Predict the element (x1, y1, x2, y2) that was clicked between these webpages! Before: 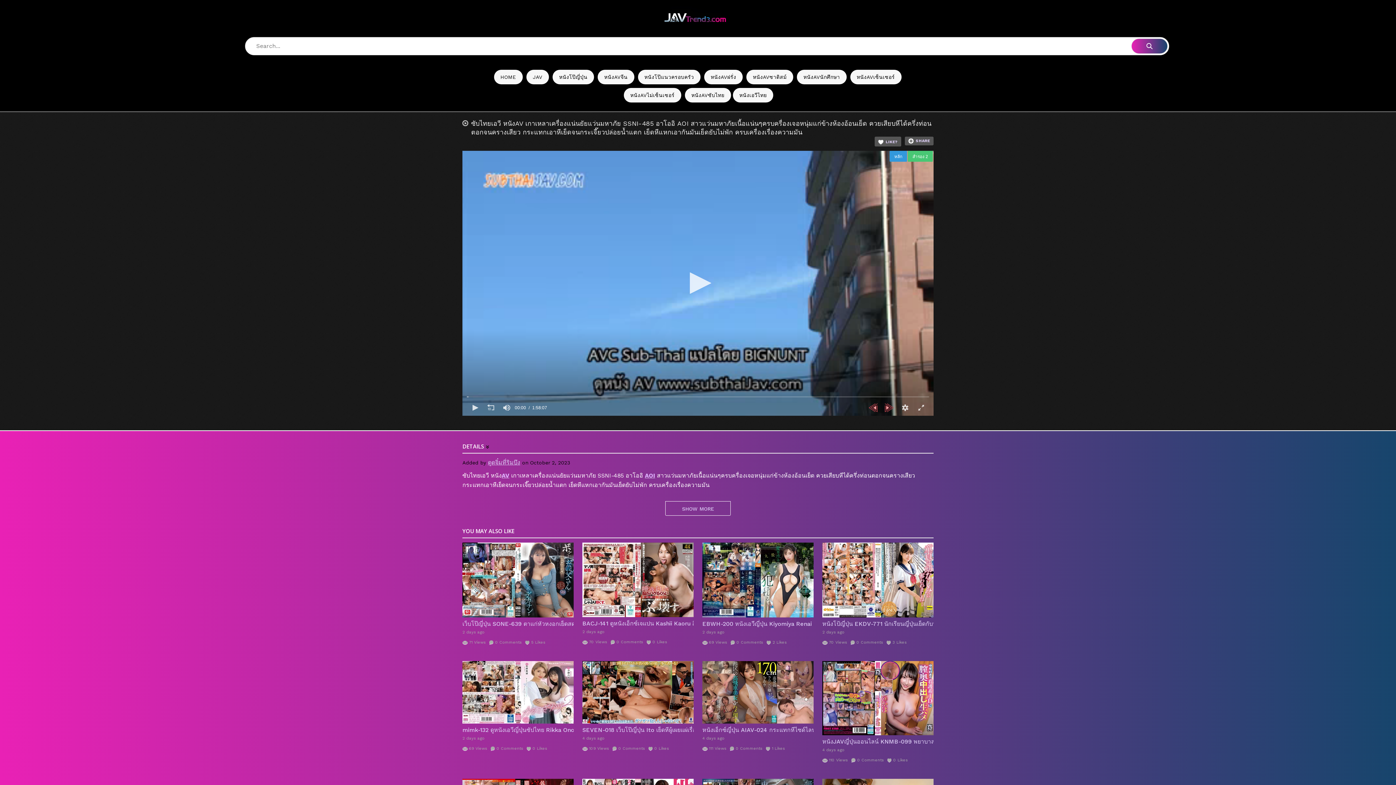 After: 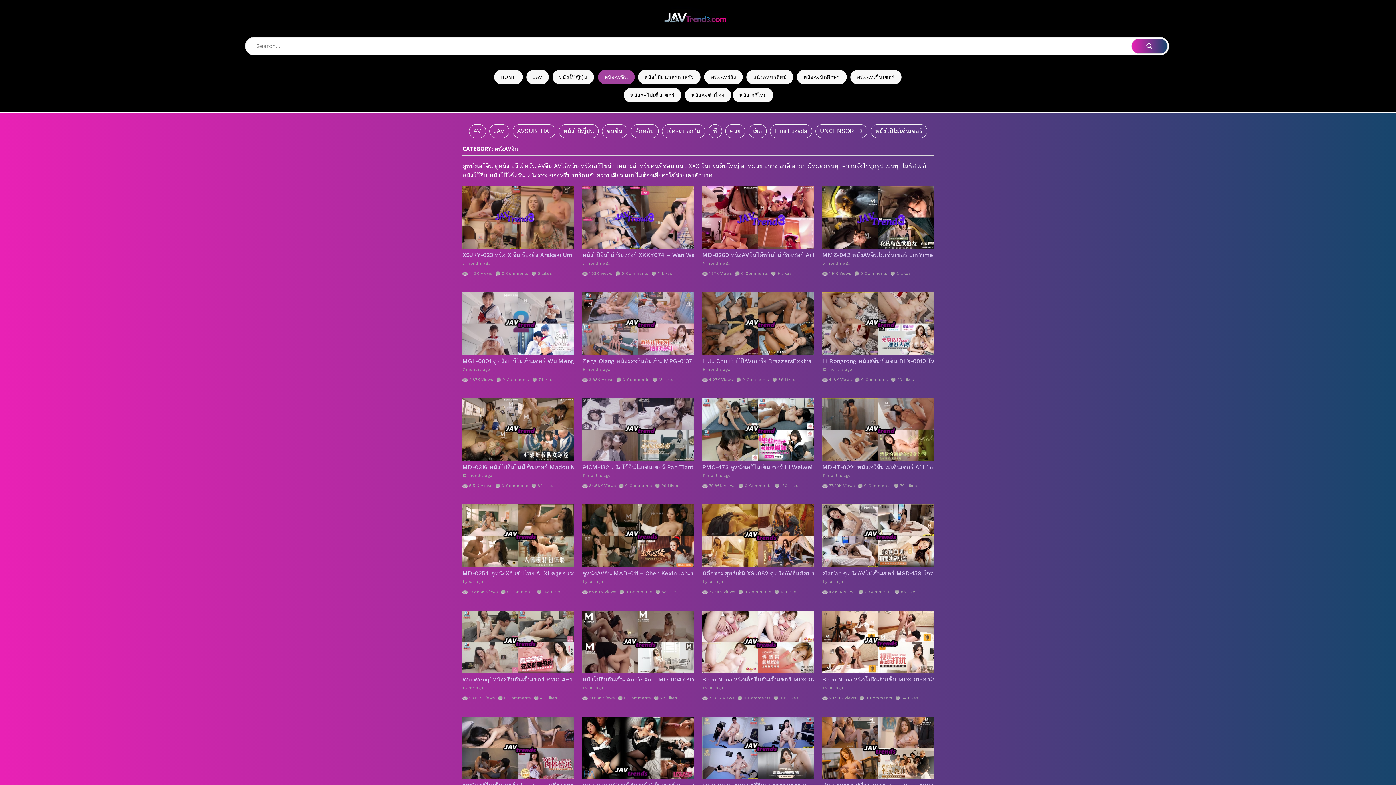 Action: label: หนังAVจีน bbox: (597, 69, 634, 84)